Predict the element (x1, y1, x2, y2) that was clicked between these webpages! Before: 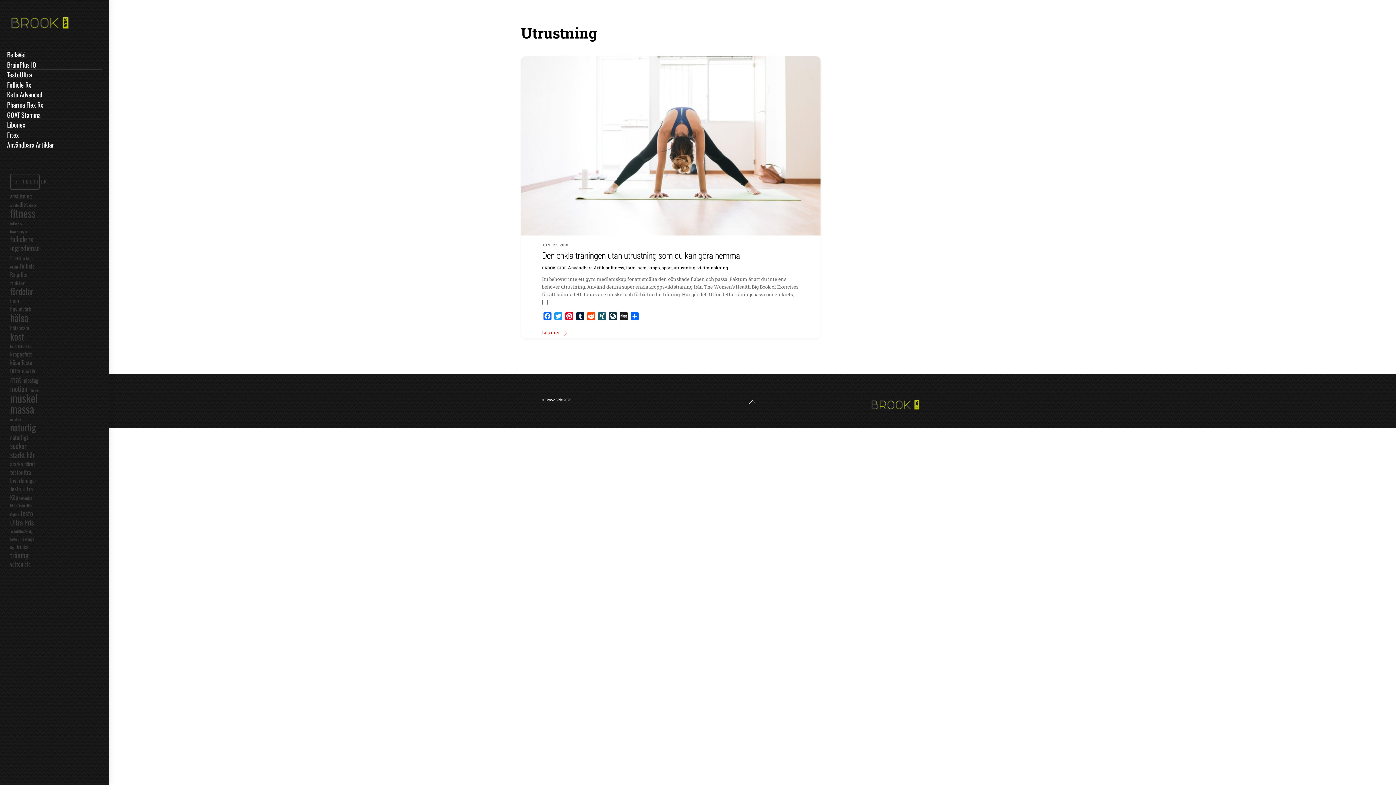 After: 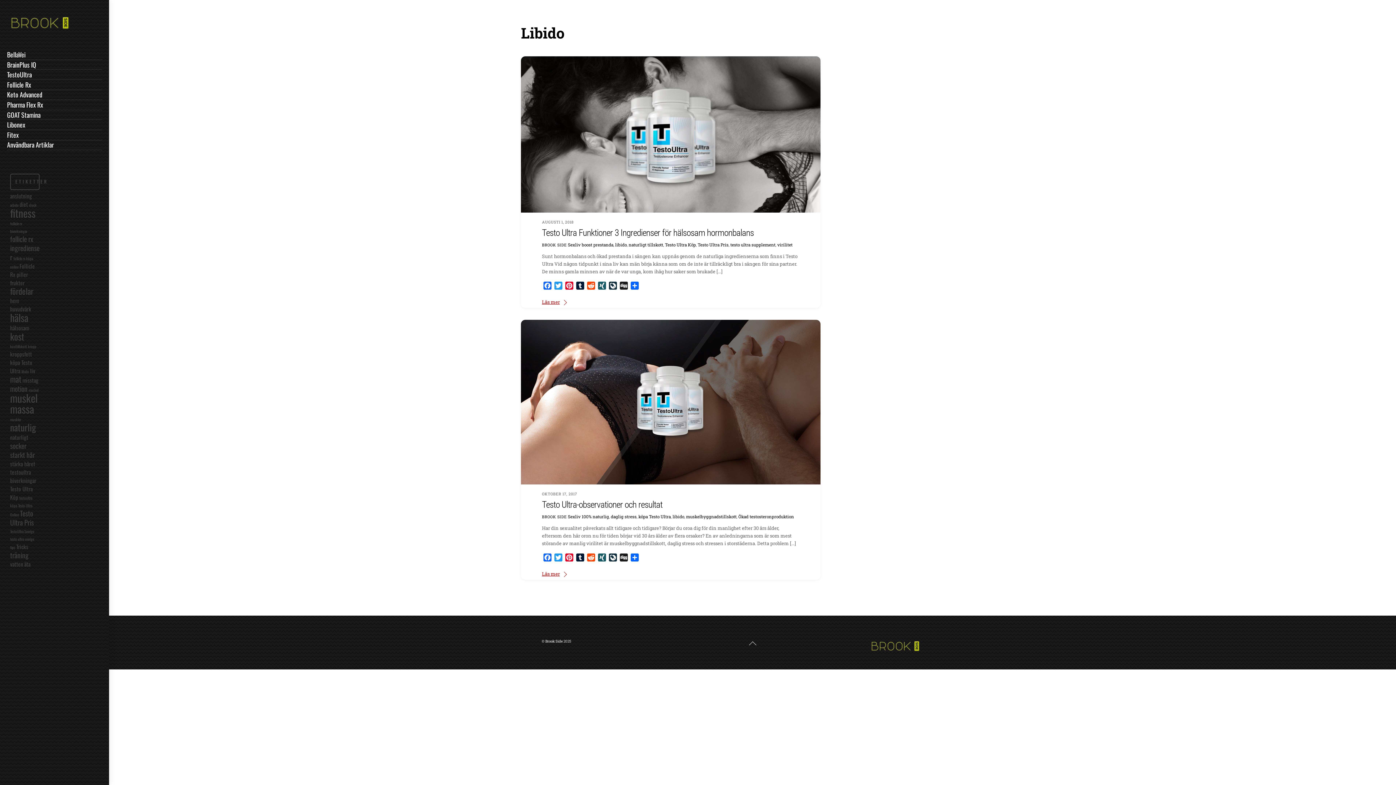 Action: label: libido (2 objekt) bbox: (21, 368, 29, 374)